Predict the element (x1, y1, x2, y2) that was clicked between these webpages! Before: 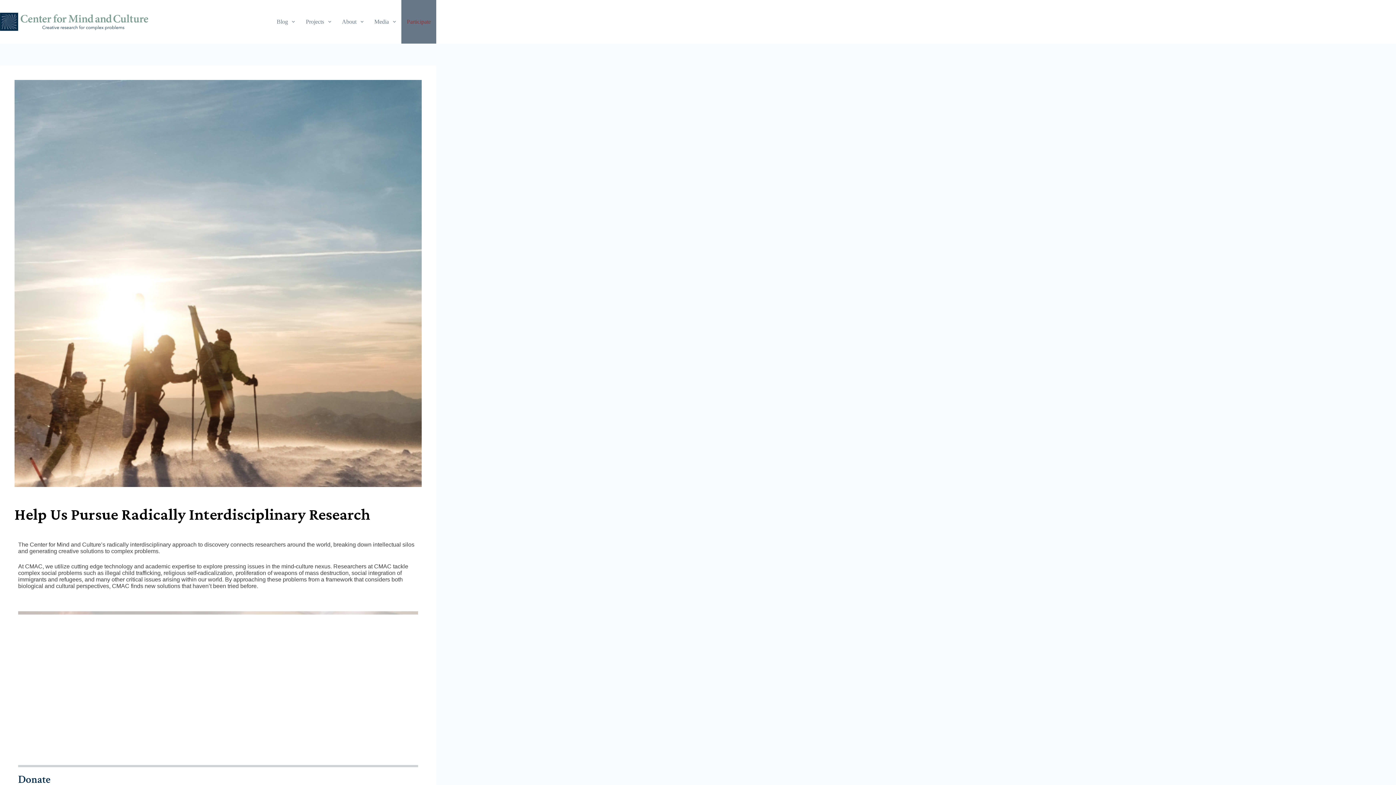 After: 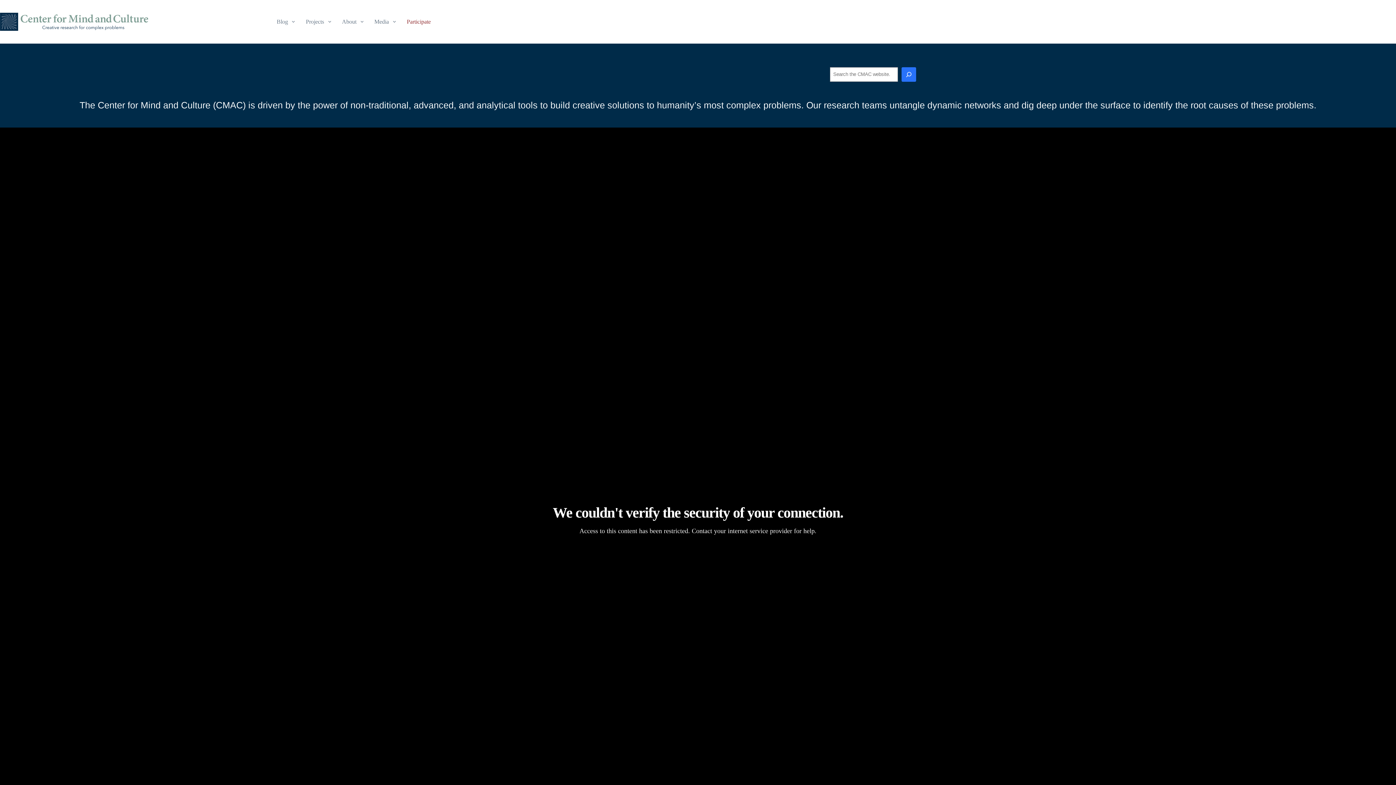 Action: bbox: (0, 12, 148, 30)